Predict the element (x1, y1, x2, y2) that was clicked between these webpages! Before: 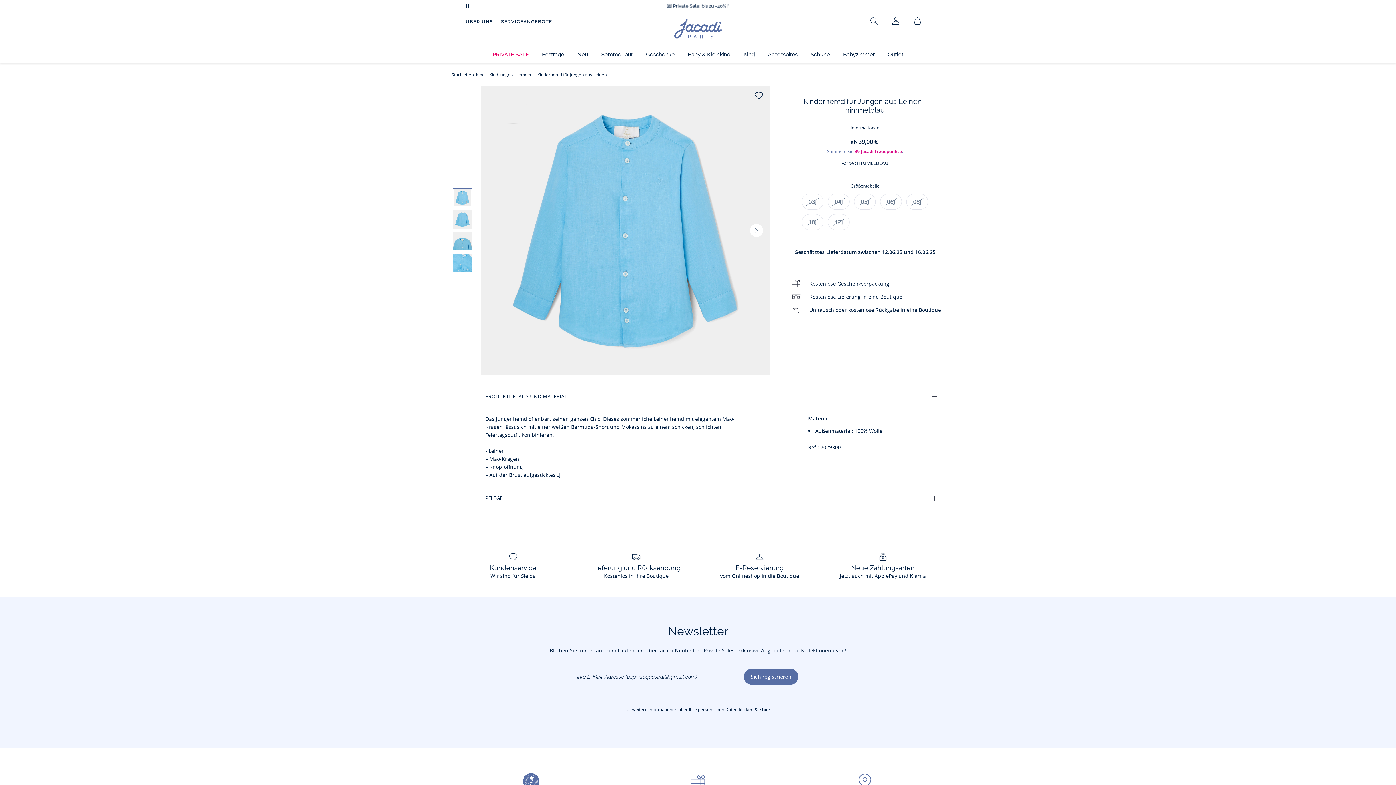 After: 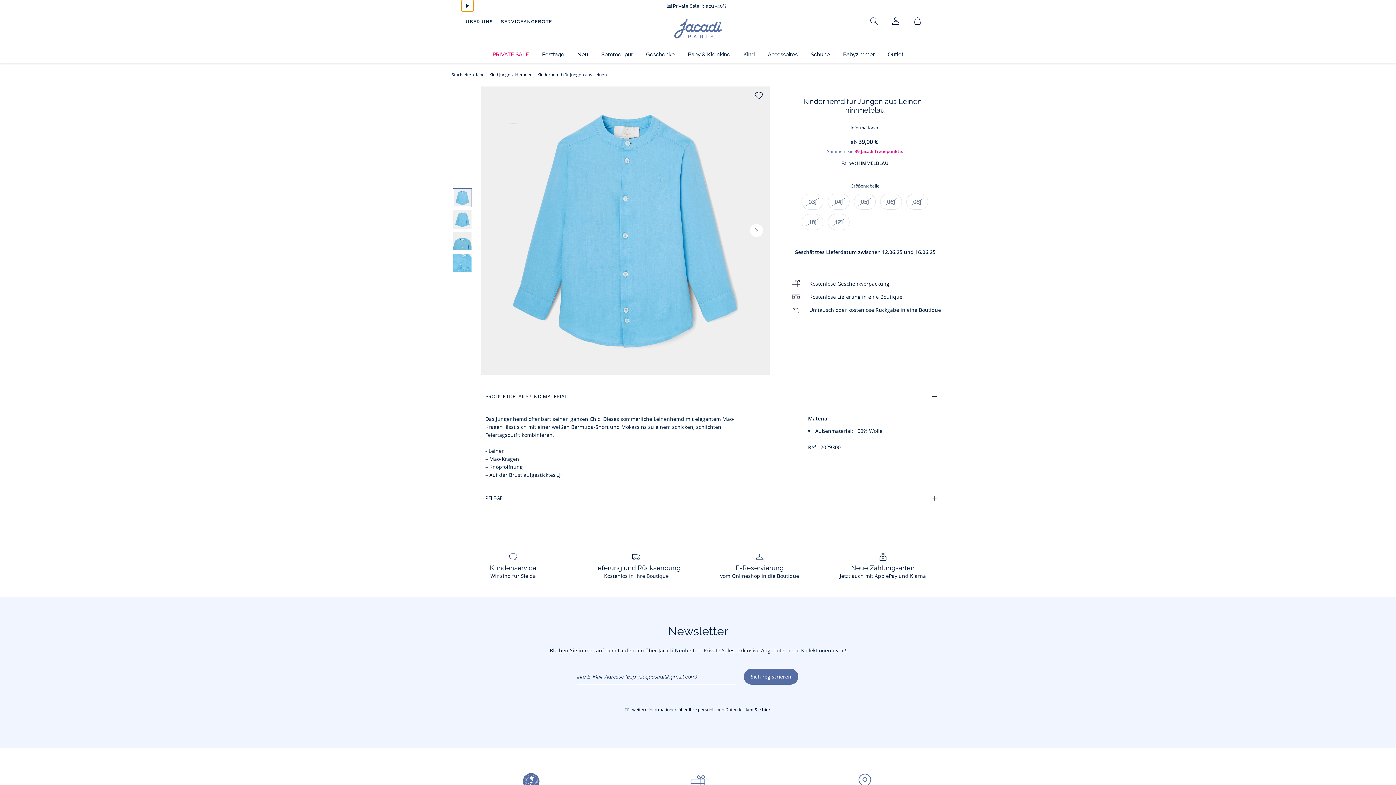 Action: bbox: (461, 0, 473, 11) label: Scrollende Nachrichten anhalten